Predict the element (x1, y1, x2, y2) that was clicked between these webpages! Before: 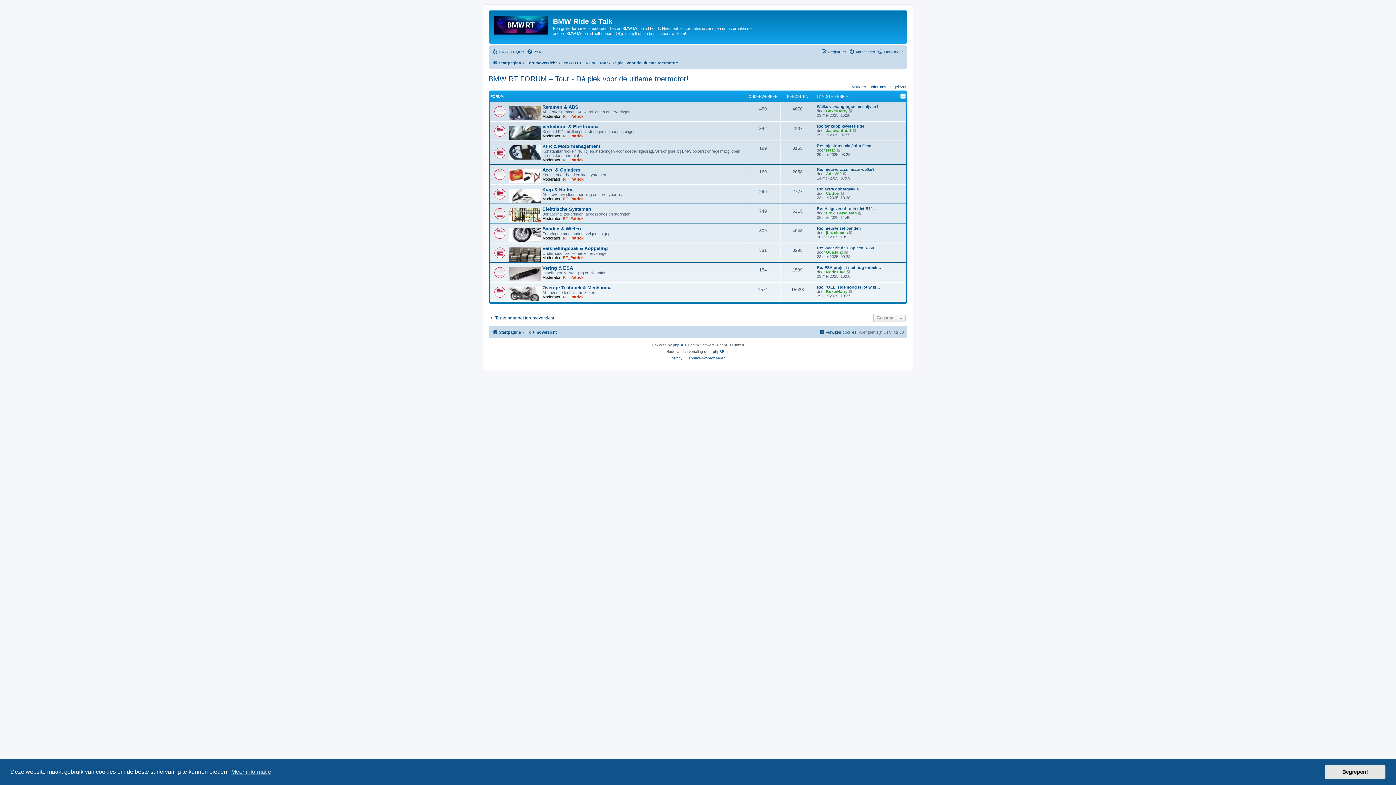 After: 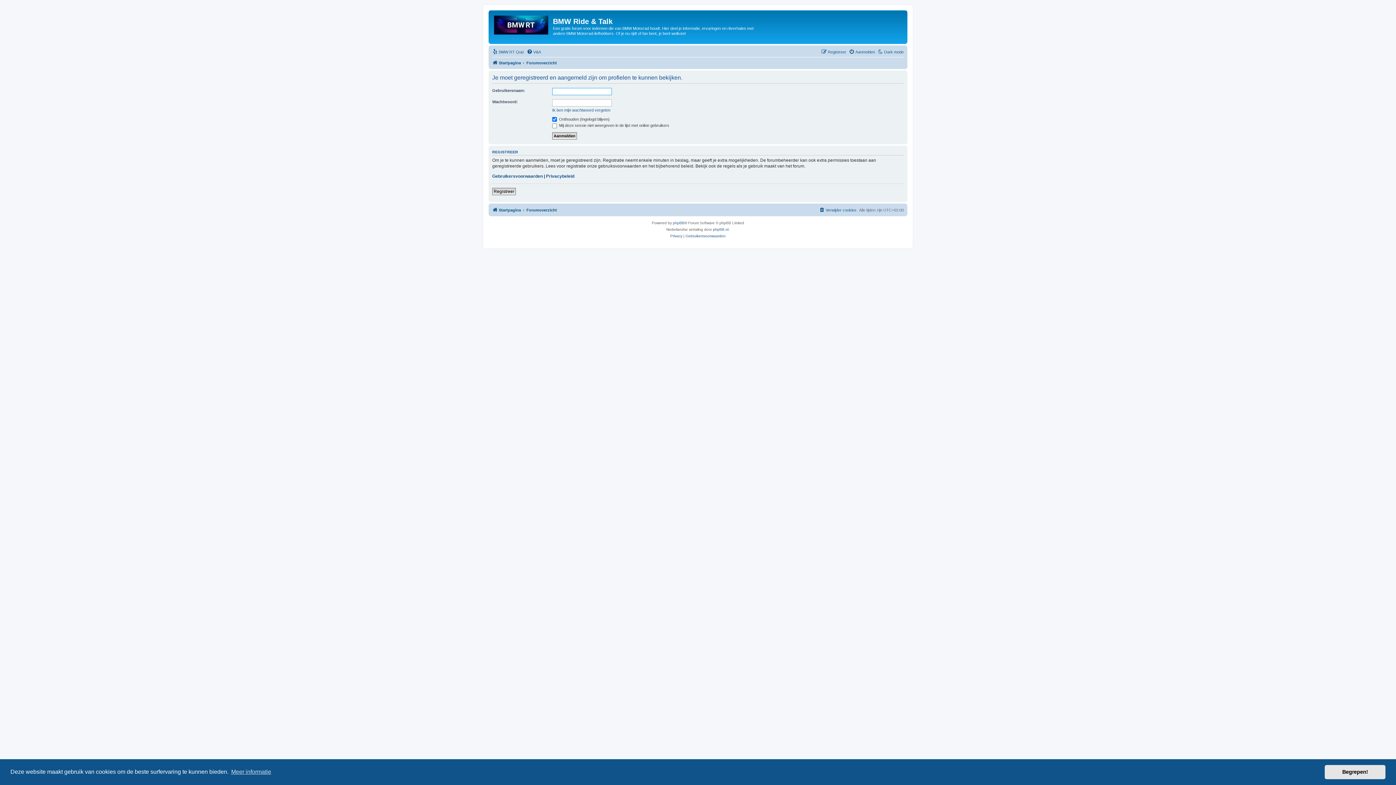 Action: bbox: (562, 157, 583, 162) label: RT_Patrick